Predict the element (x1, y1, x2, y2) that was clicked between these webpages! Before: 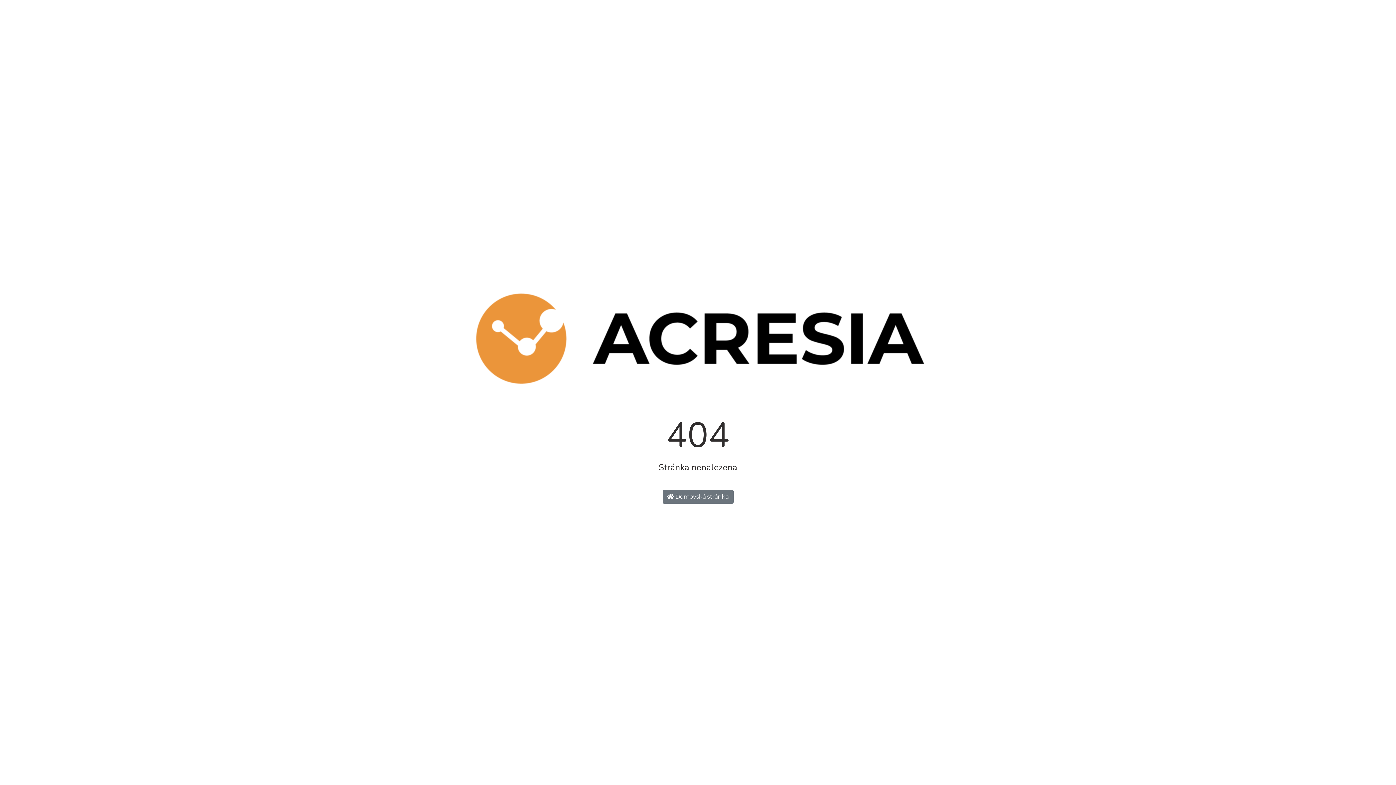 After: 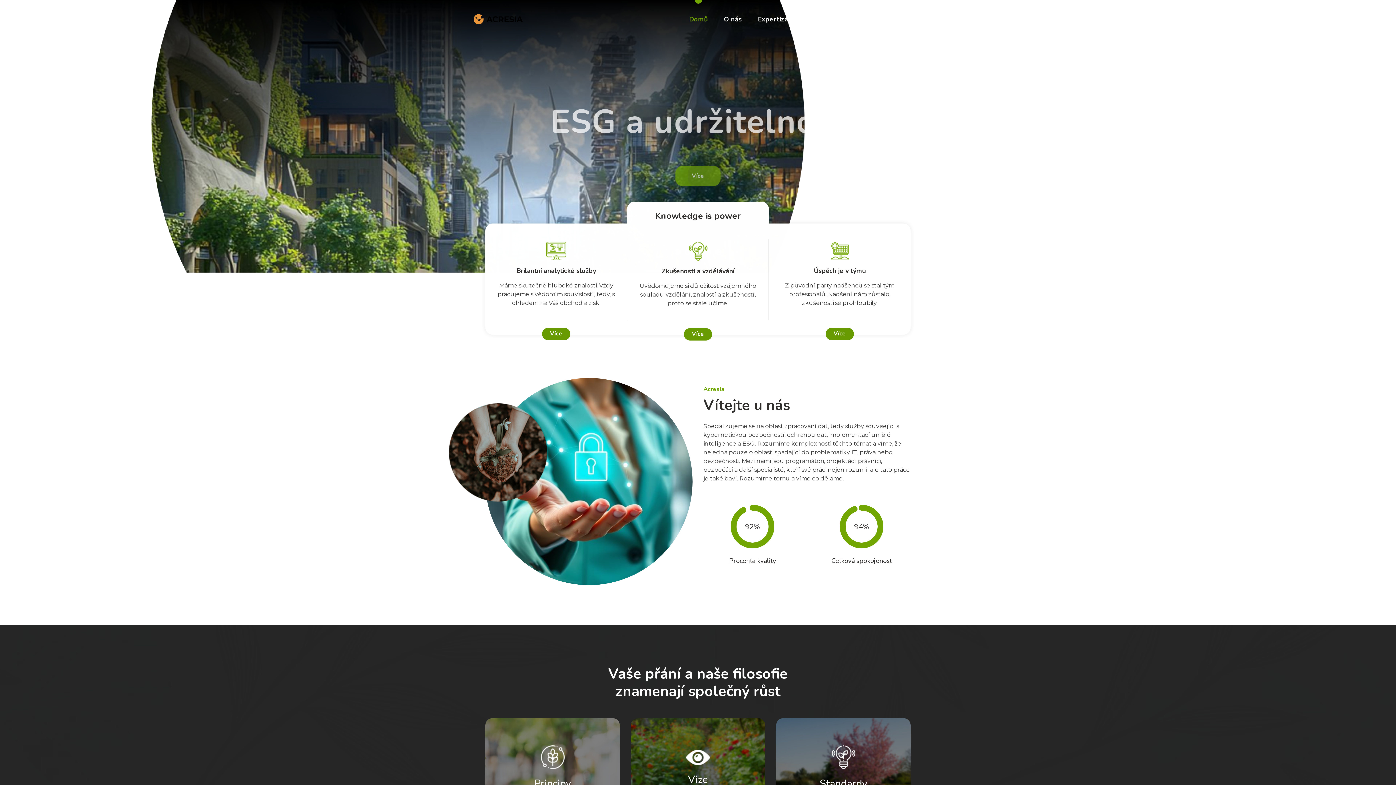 Action: label:  Domovská stránka bbox: (662, 490, 733, 504)